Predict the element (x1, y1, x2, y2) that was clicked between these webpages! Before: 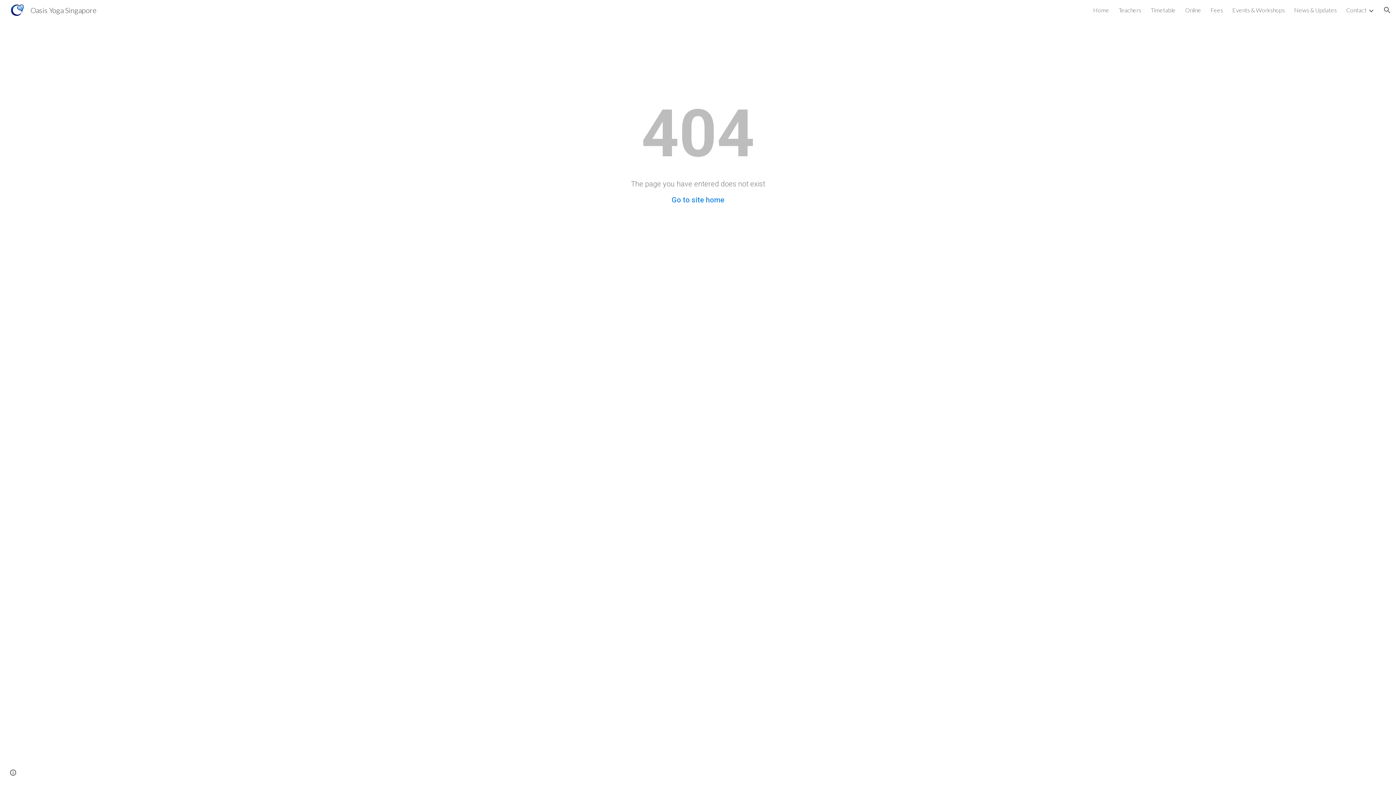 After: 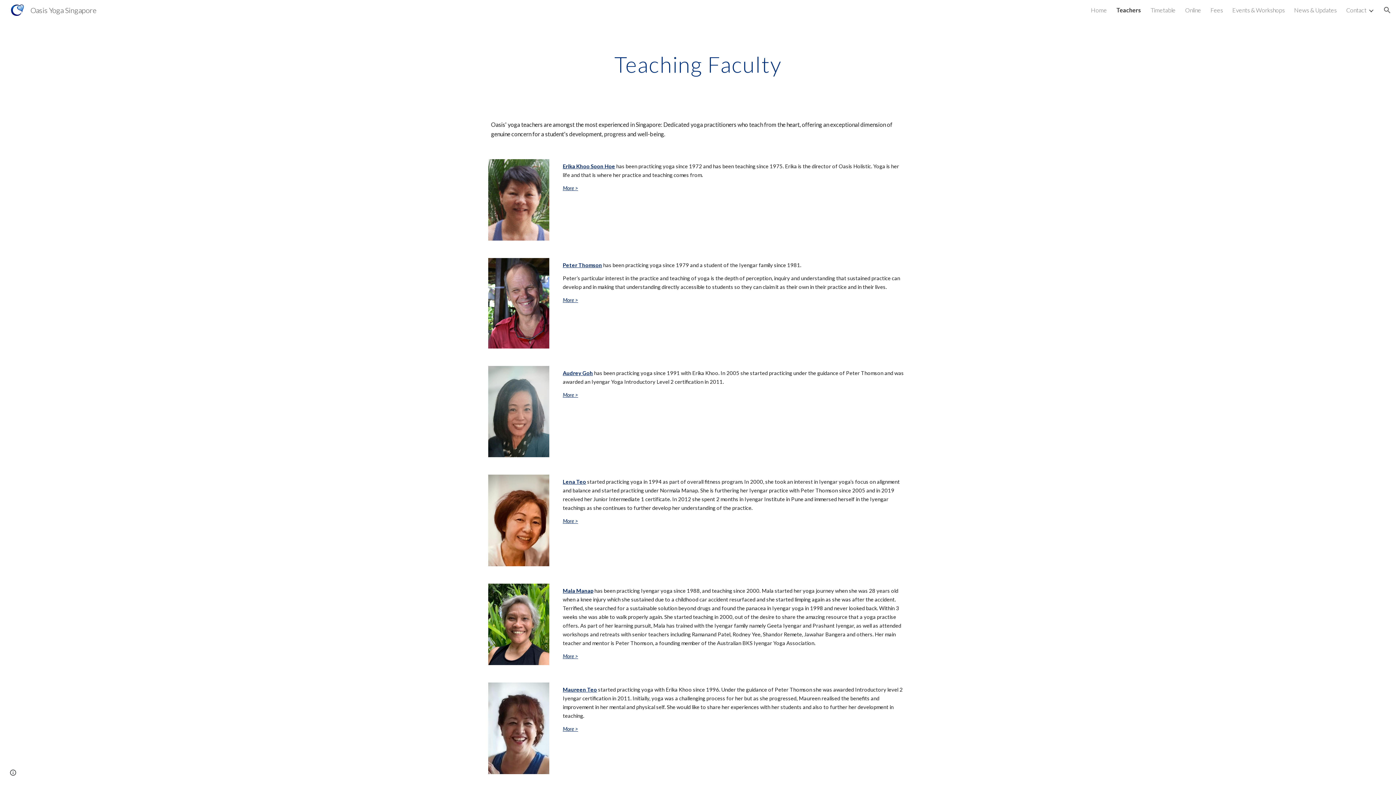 Action: bbox: (1118, 6, 1141, 13) label: Teachers